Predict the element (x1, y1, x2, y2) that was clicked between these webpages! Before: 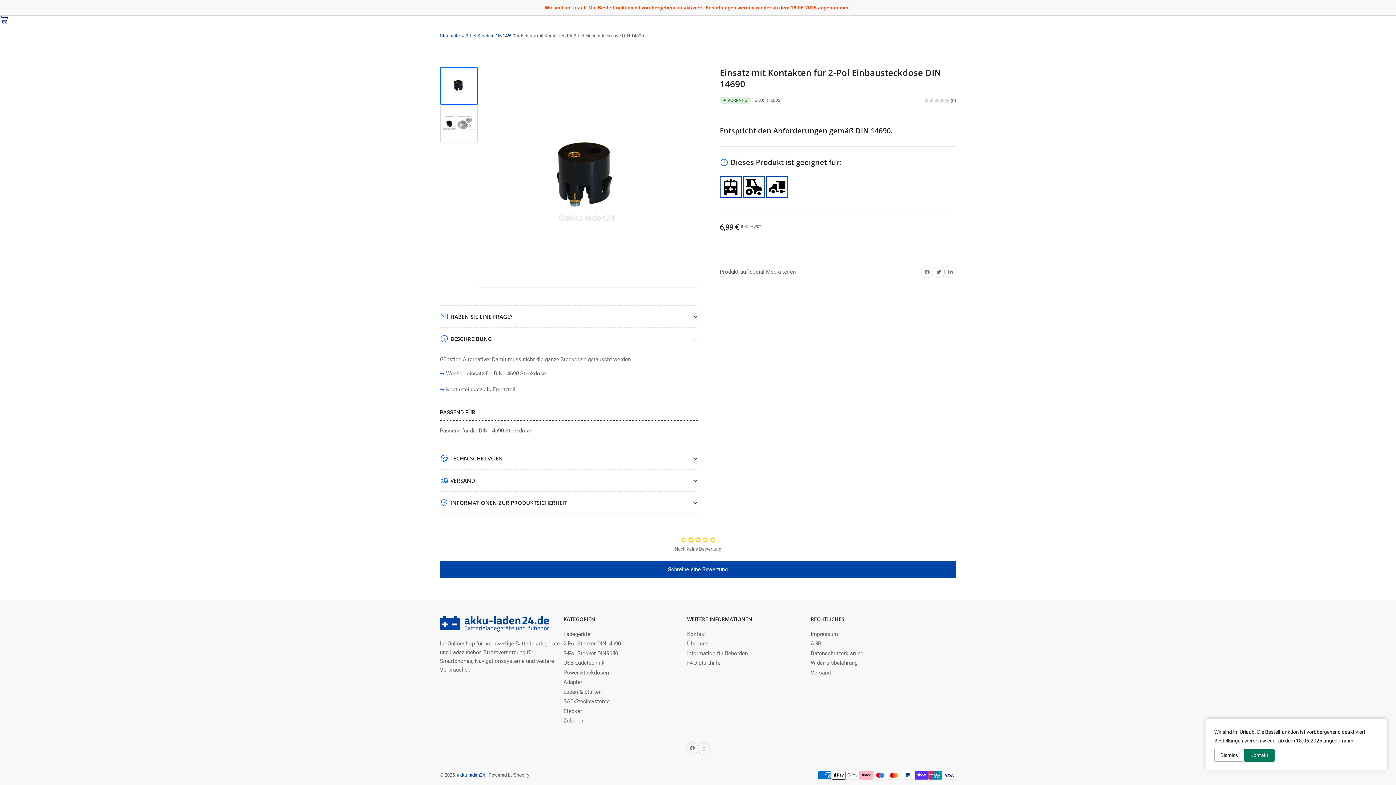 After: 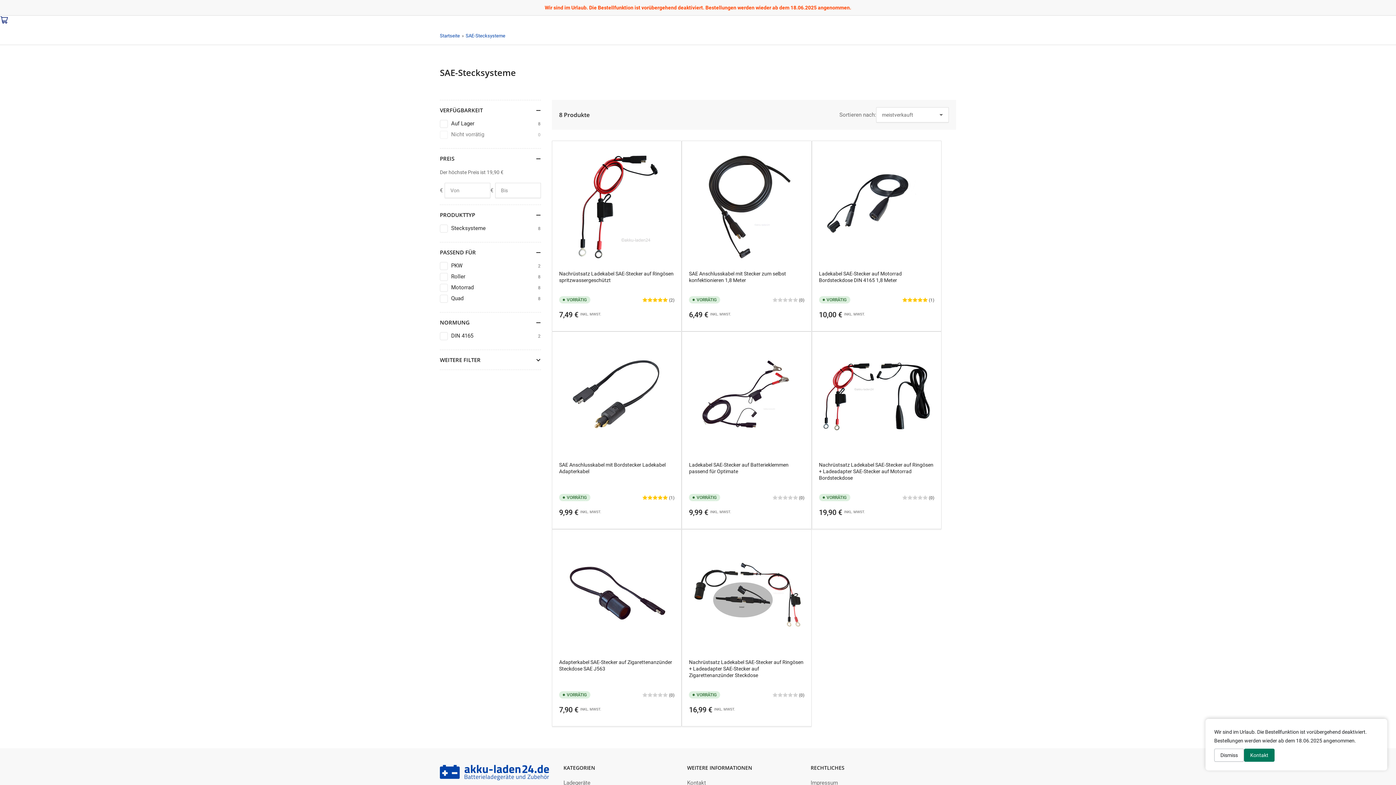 Action: label: SAE-Stecksysteme bbox: (563, 698, 609, 705)